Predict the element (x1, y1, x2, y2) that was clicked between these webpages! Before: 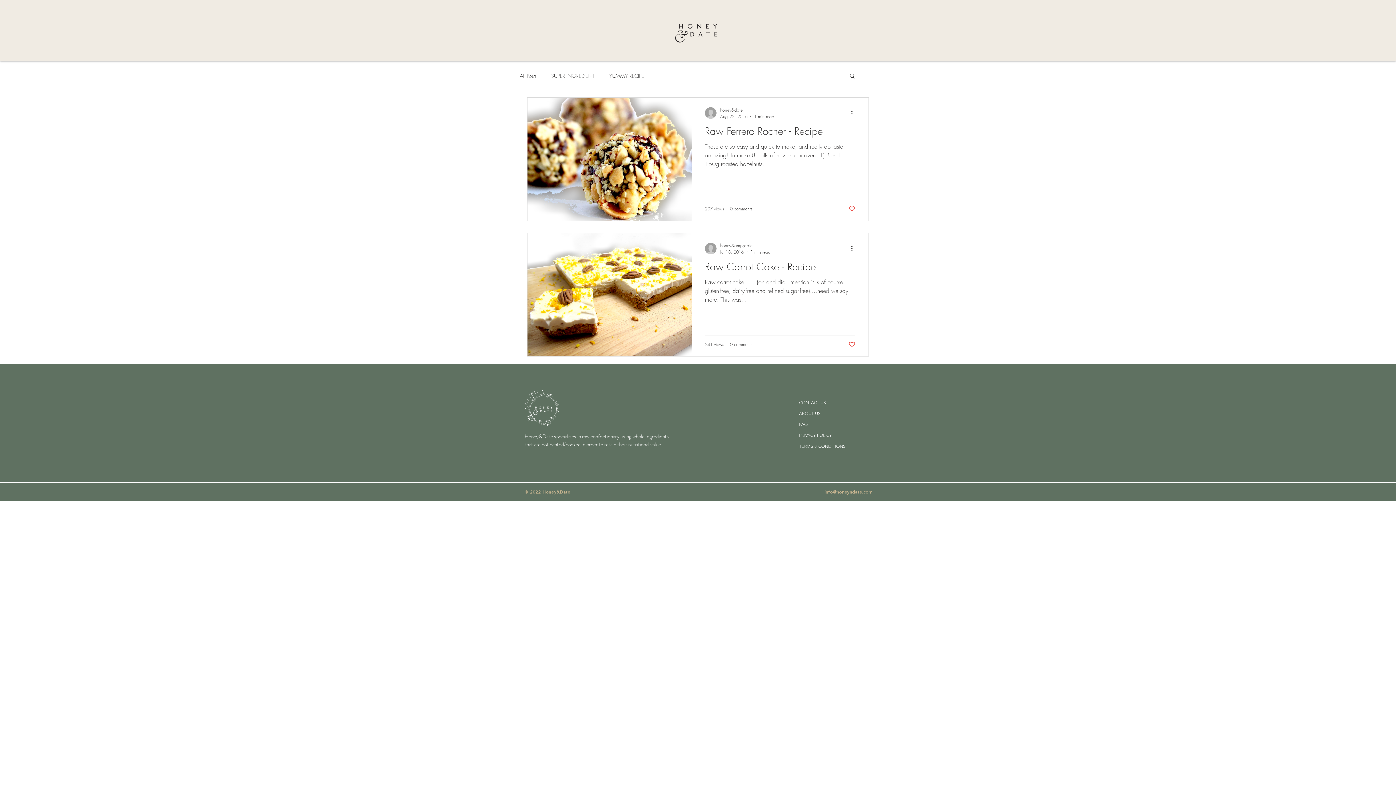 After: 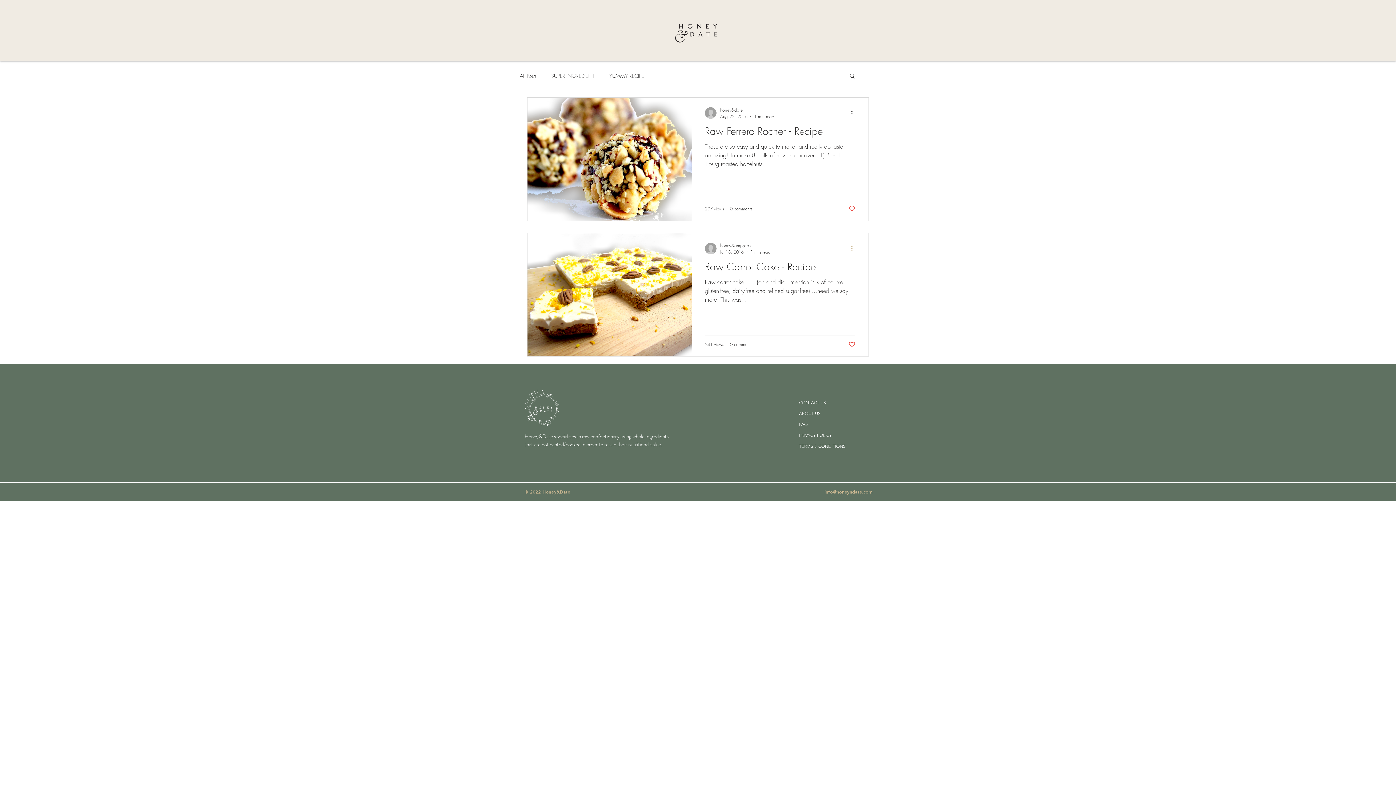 Action: bbox: (850, 244, 858, 252) label: More actions